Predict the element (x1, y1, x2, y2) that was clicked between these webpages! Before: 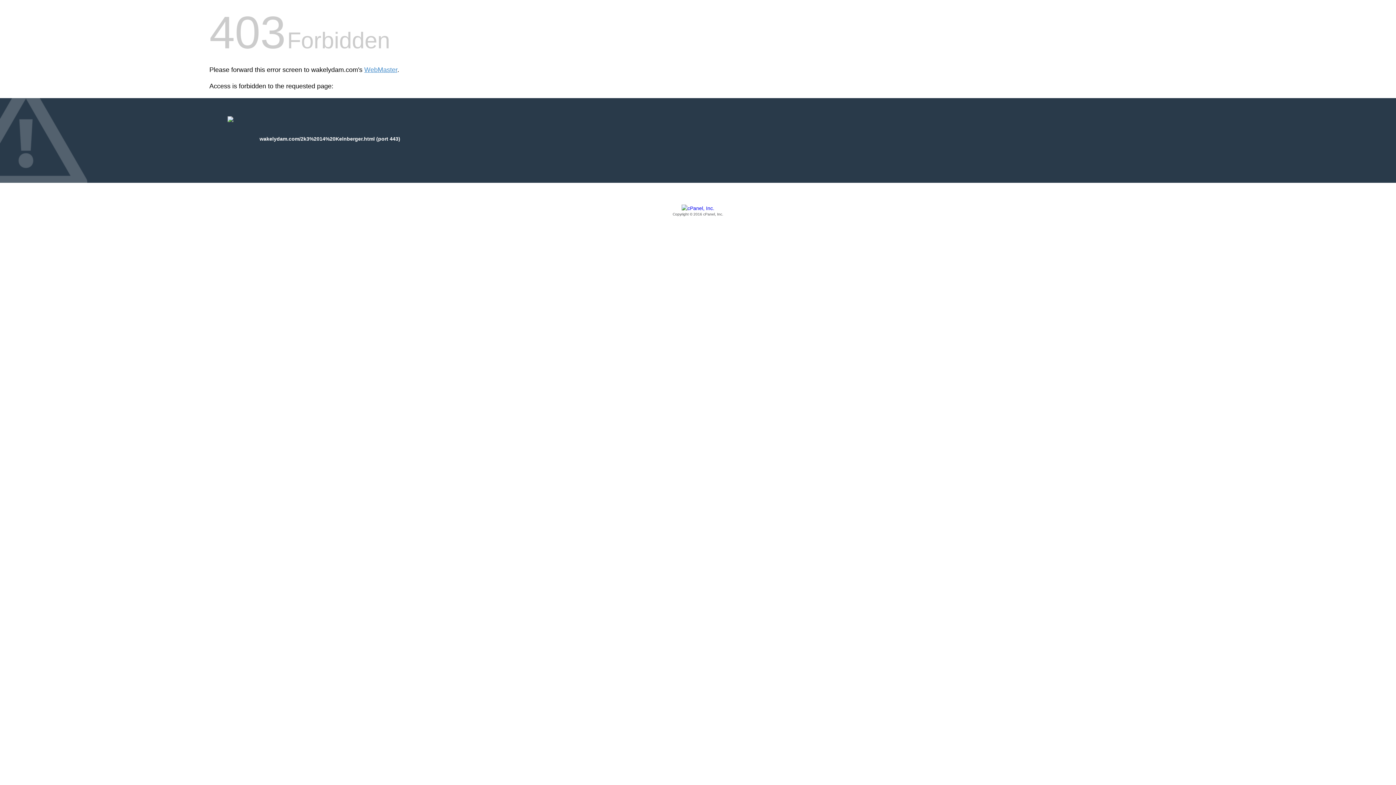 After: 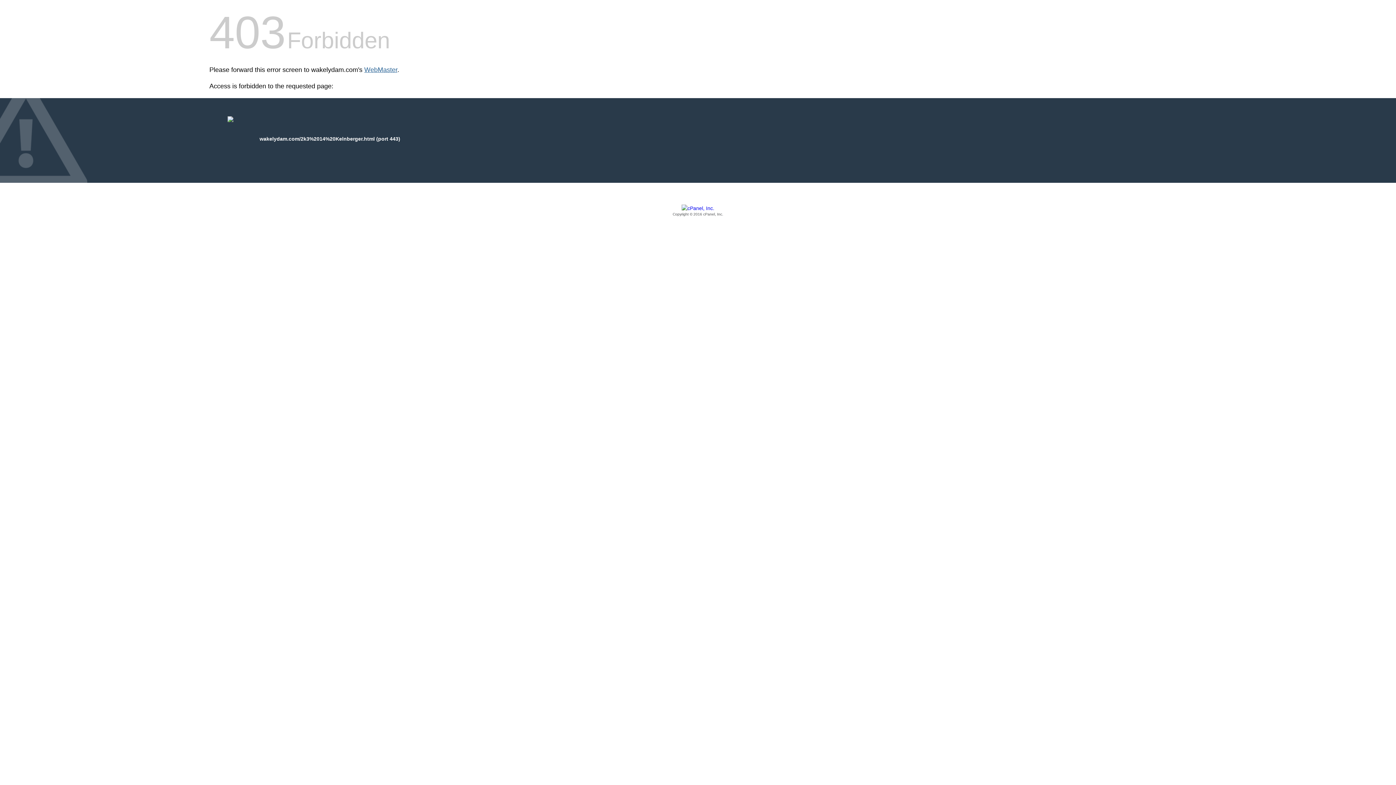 Action: bbox: (364, 66, 397, 73) label: WebMaster